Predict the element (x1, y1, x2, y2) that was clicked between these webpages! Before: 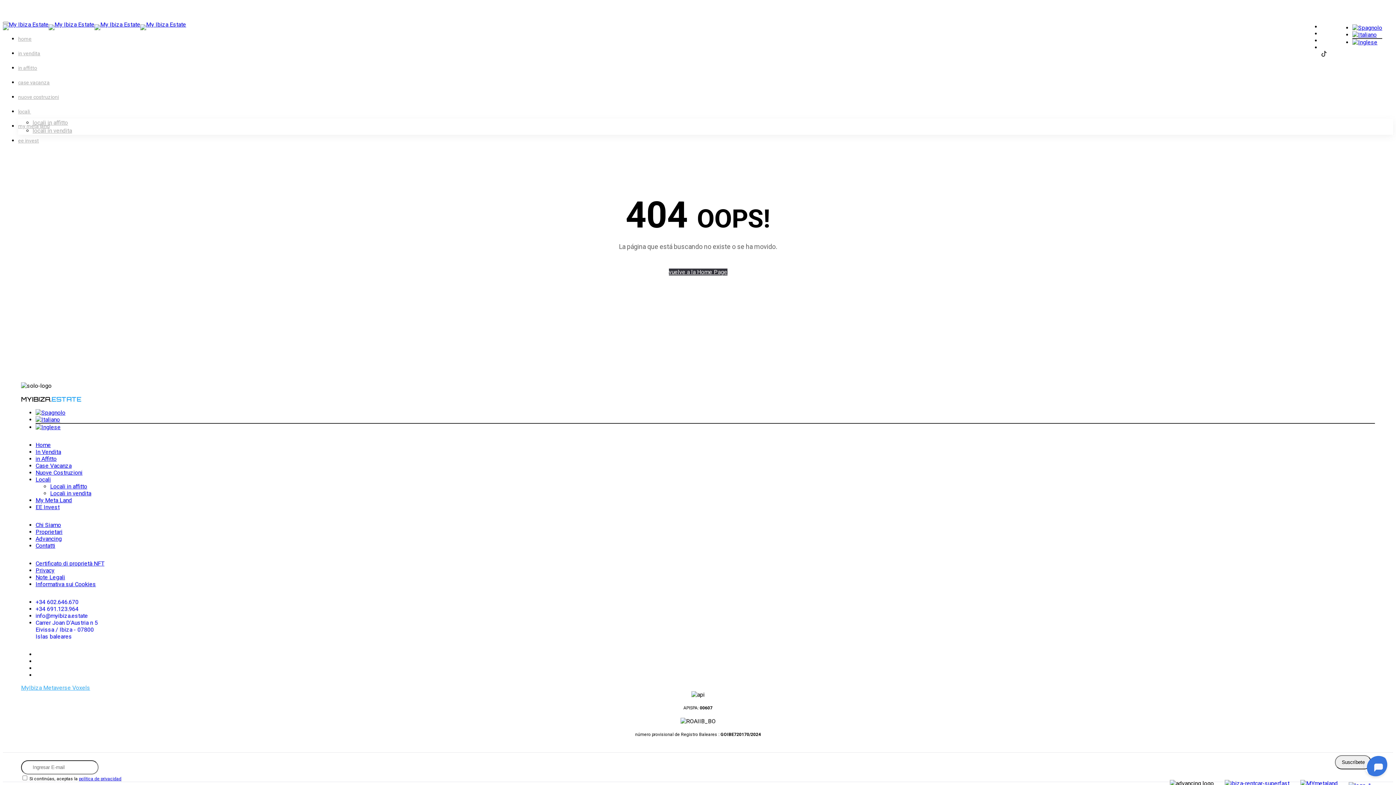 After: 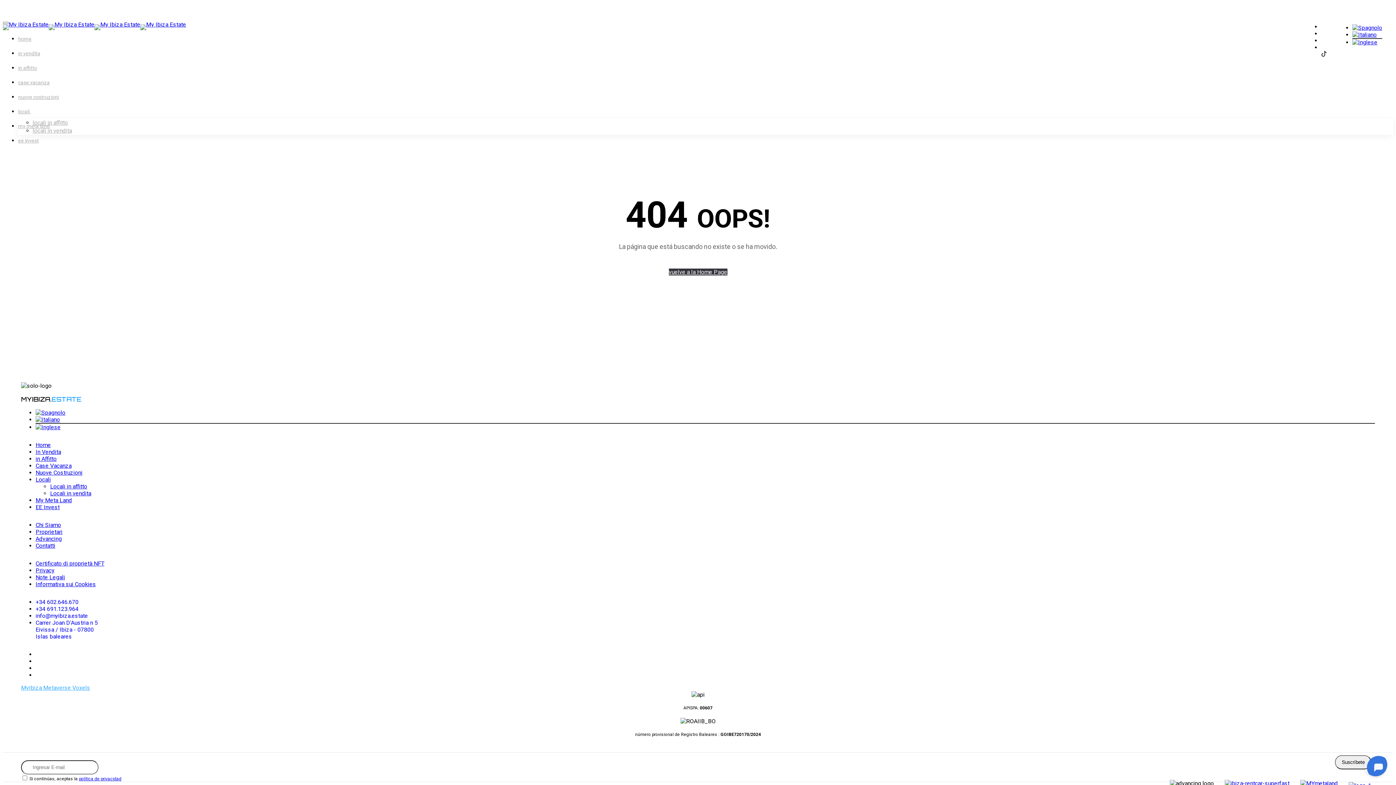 Action: bbox: (35, 504, 59, 510) label: EE Invest